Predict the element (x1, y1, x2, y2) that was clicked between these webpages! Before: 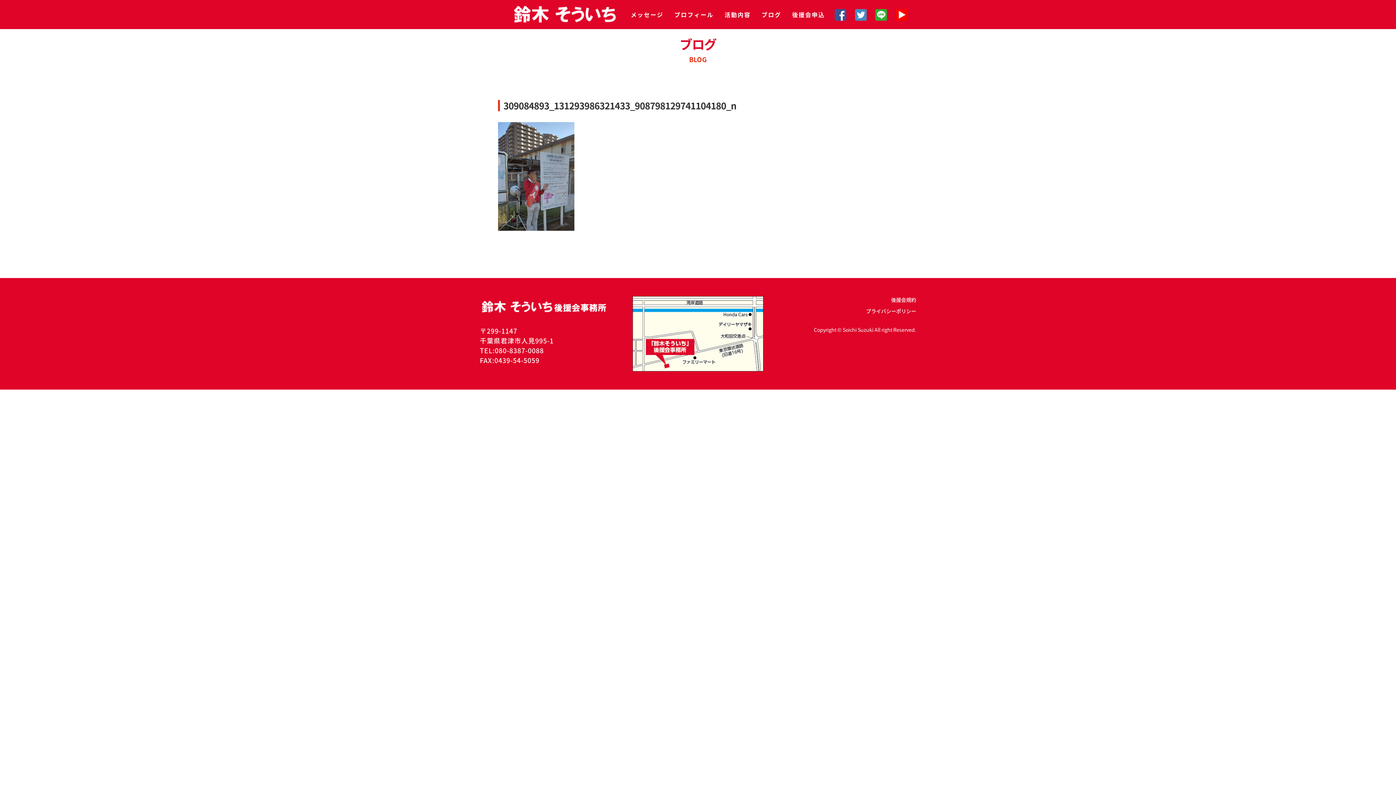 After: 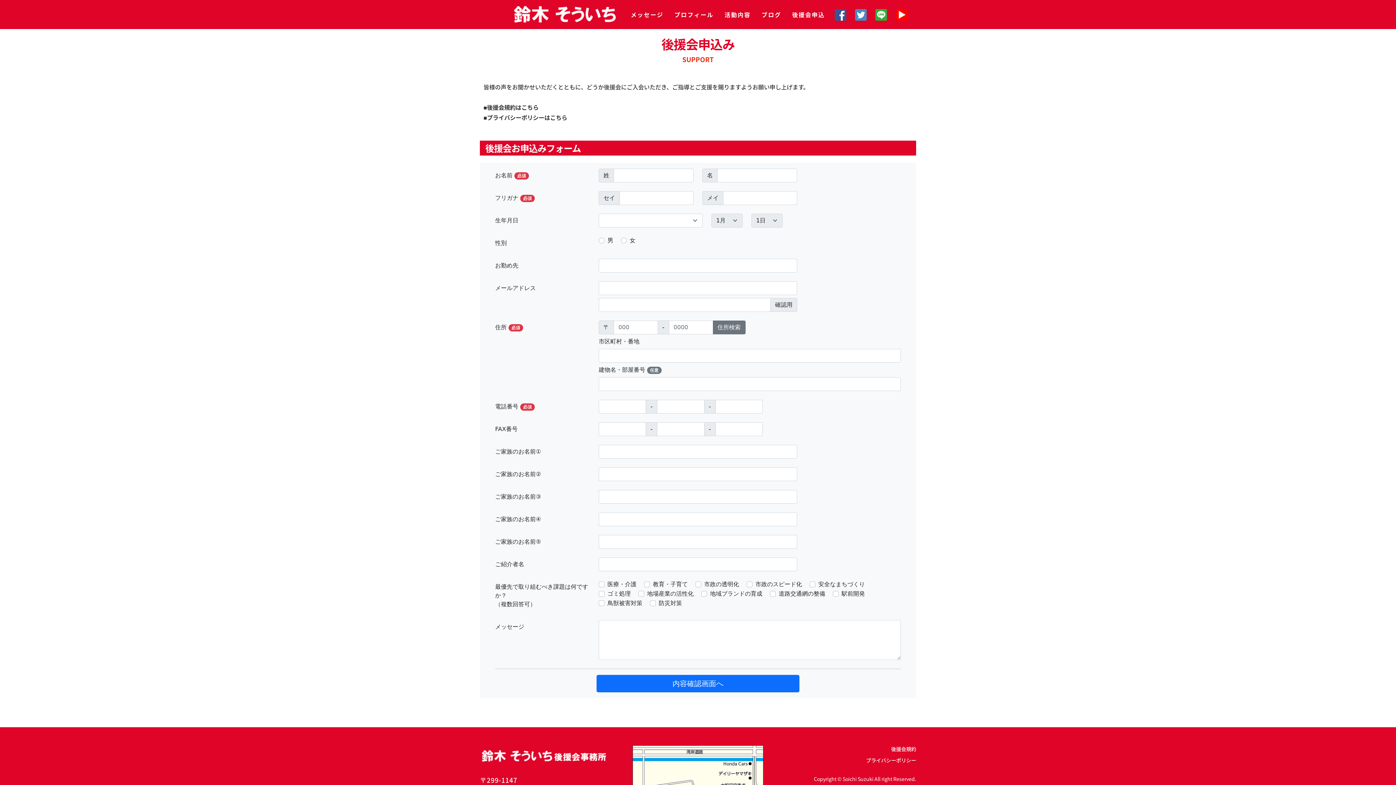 Action: label: 後援会申込 bbox: (792, 10, 825, 18)